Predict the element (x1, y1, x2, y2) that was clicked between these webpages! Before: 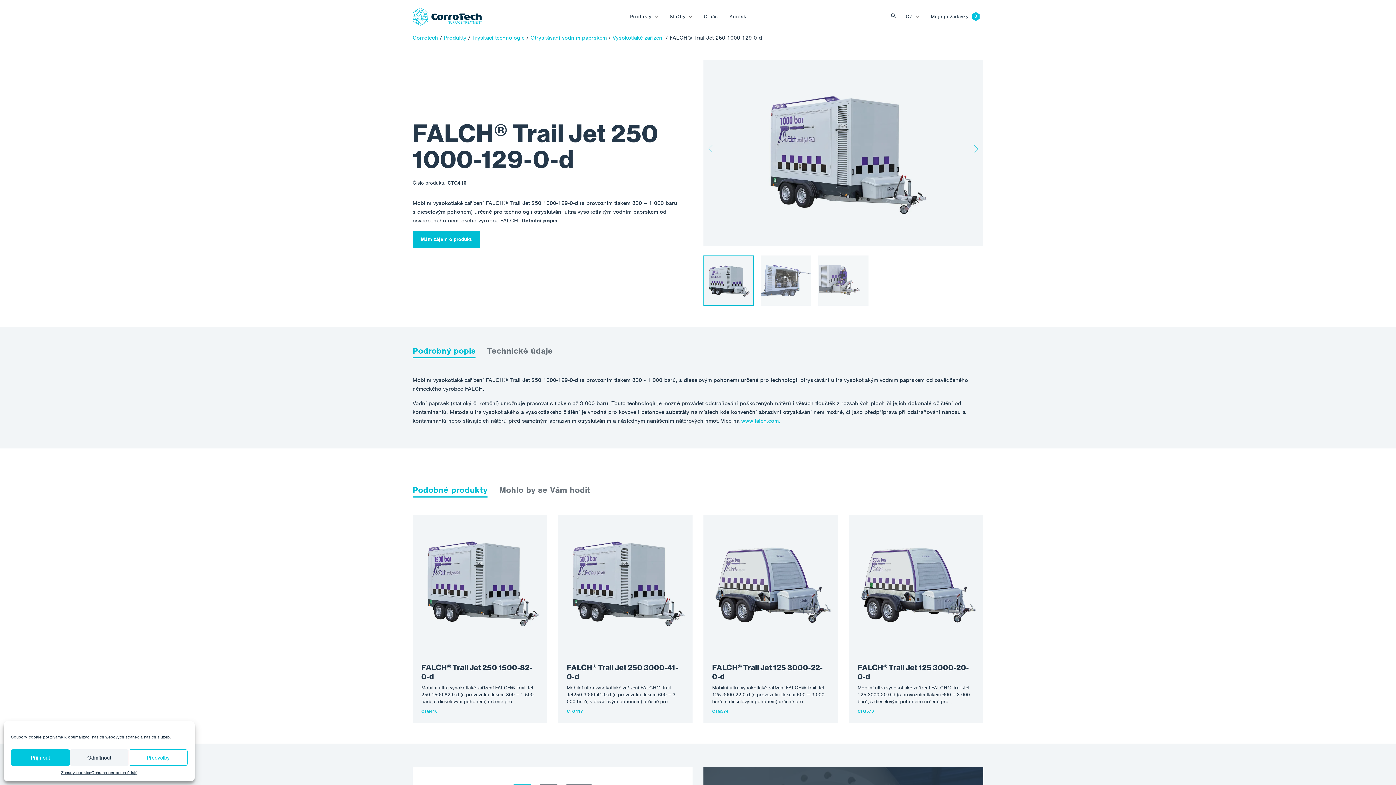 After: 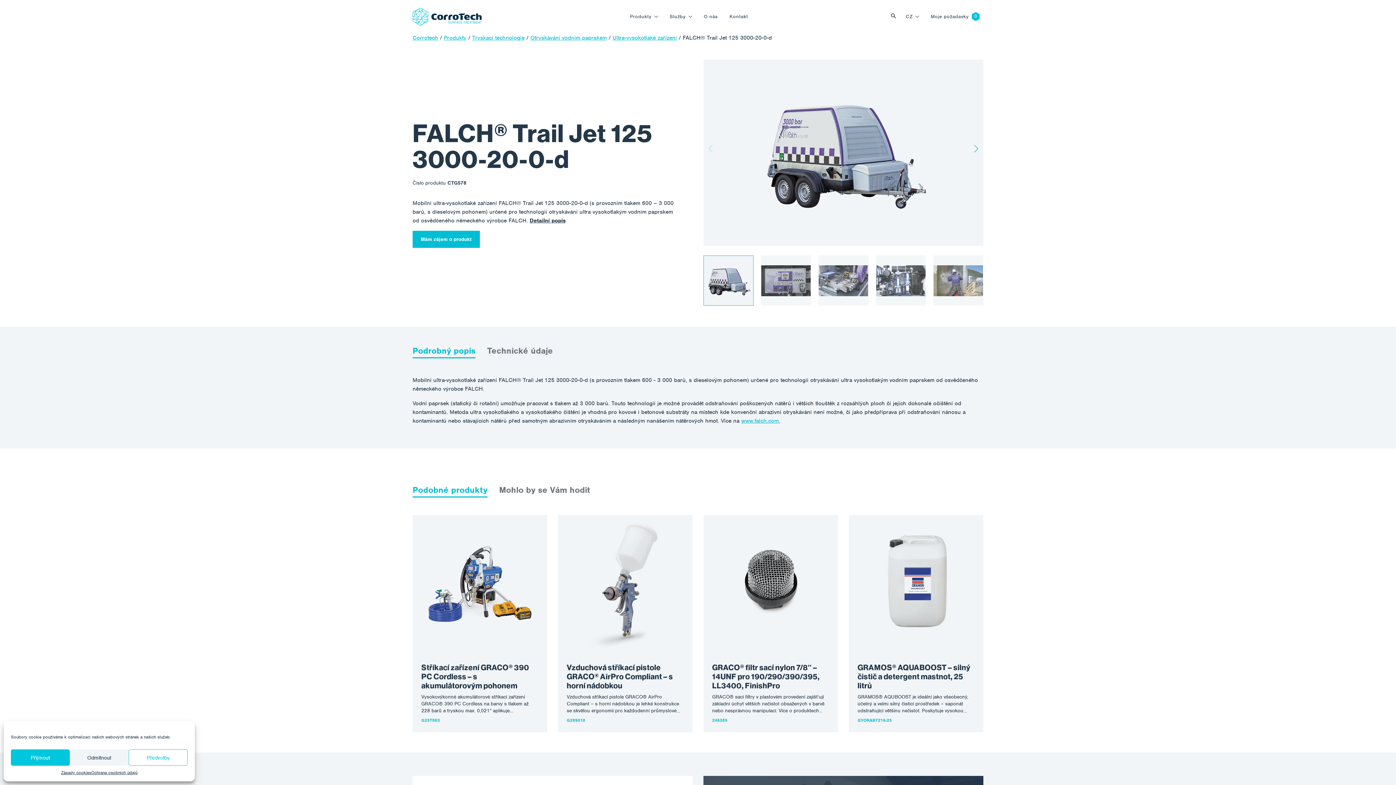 Action: label: FALCH® Trail Jet 125 3000-20-0-d bbox: (857, 663, 974, 684)